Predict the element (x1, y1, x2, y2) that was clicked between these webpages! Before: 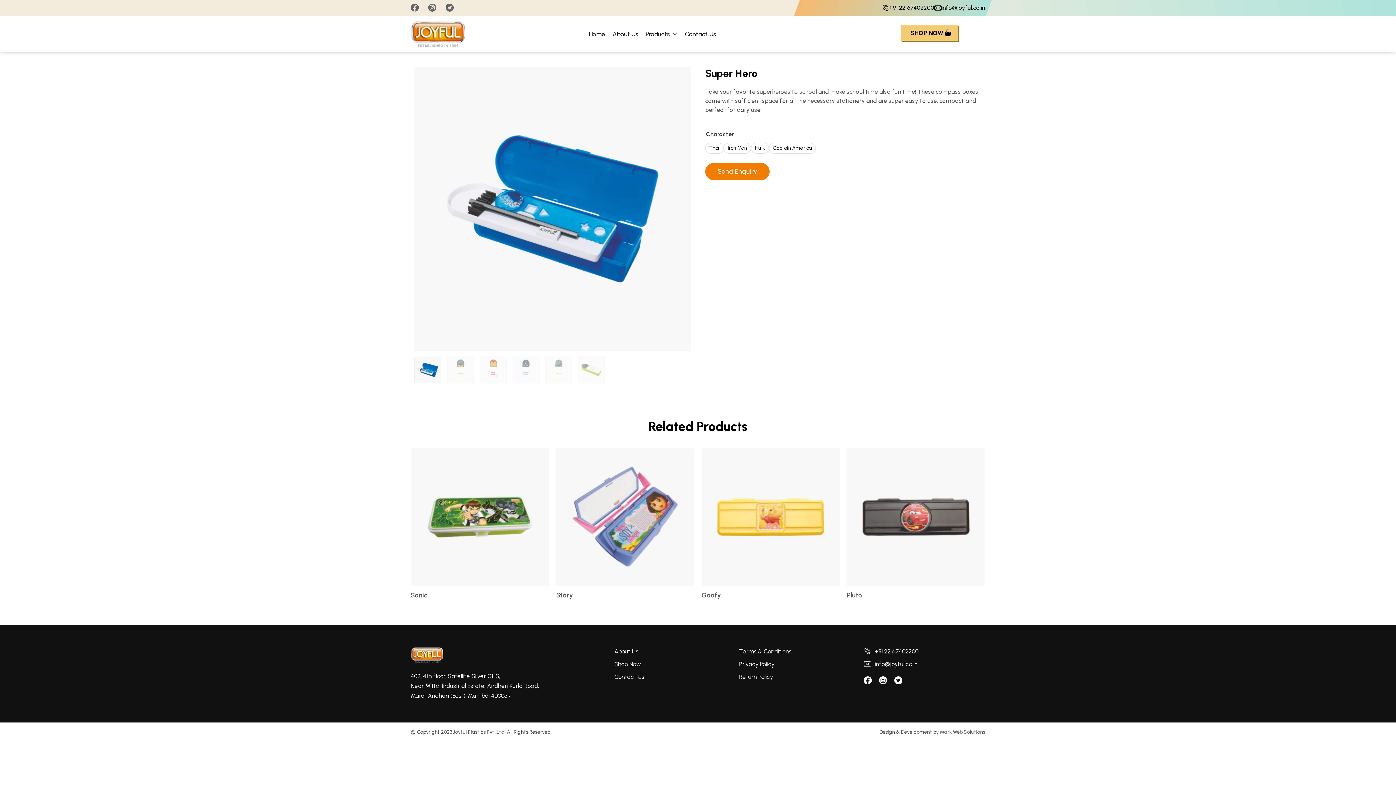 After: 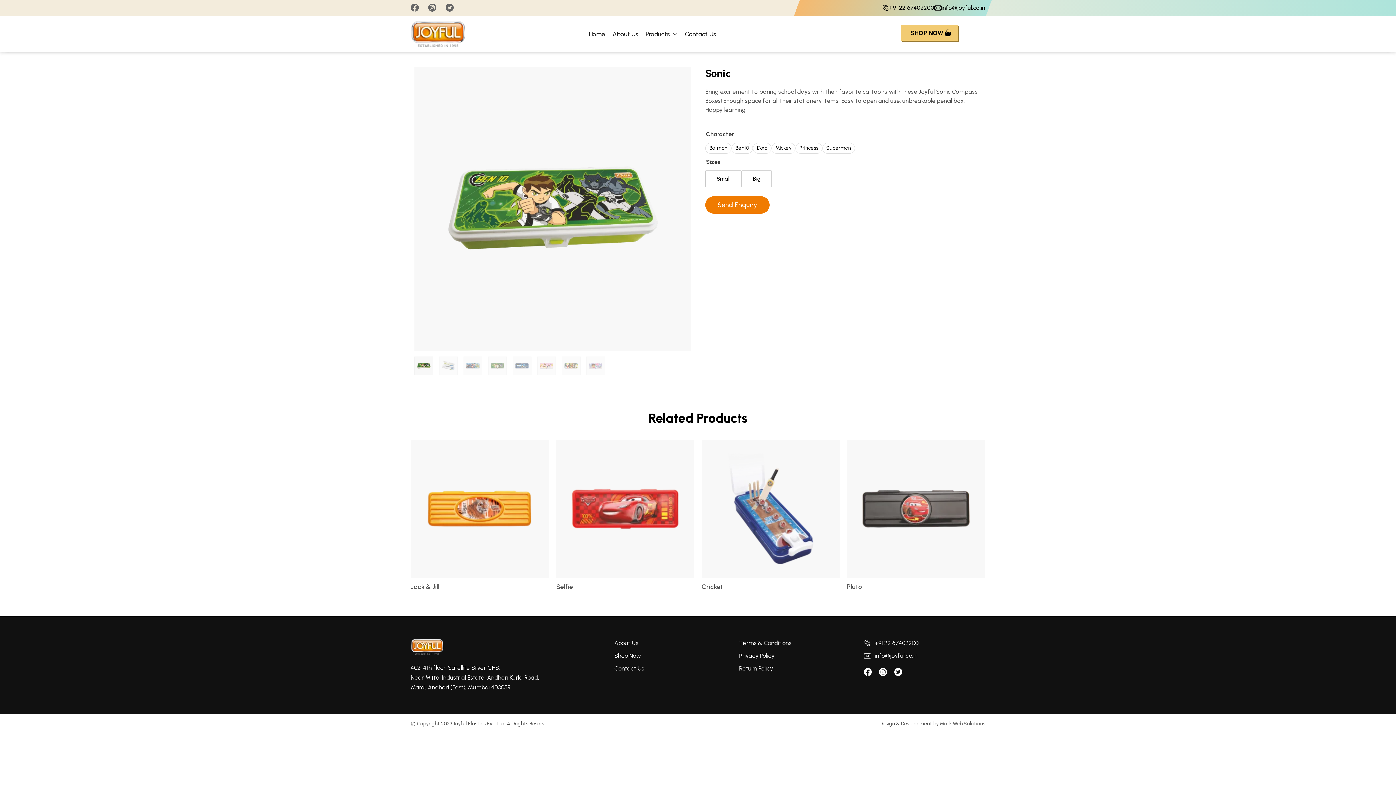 Action: bbox: (410, 448, 549, 603) label: Sonic